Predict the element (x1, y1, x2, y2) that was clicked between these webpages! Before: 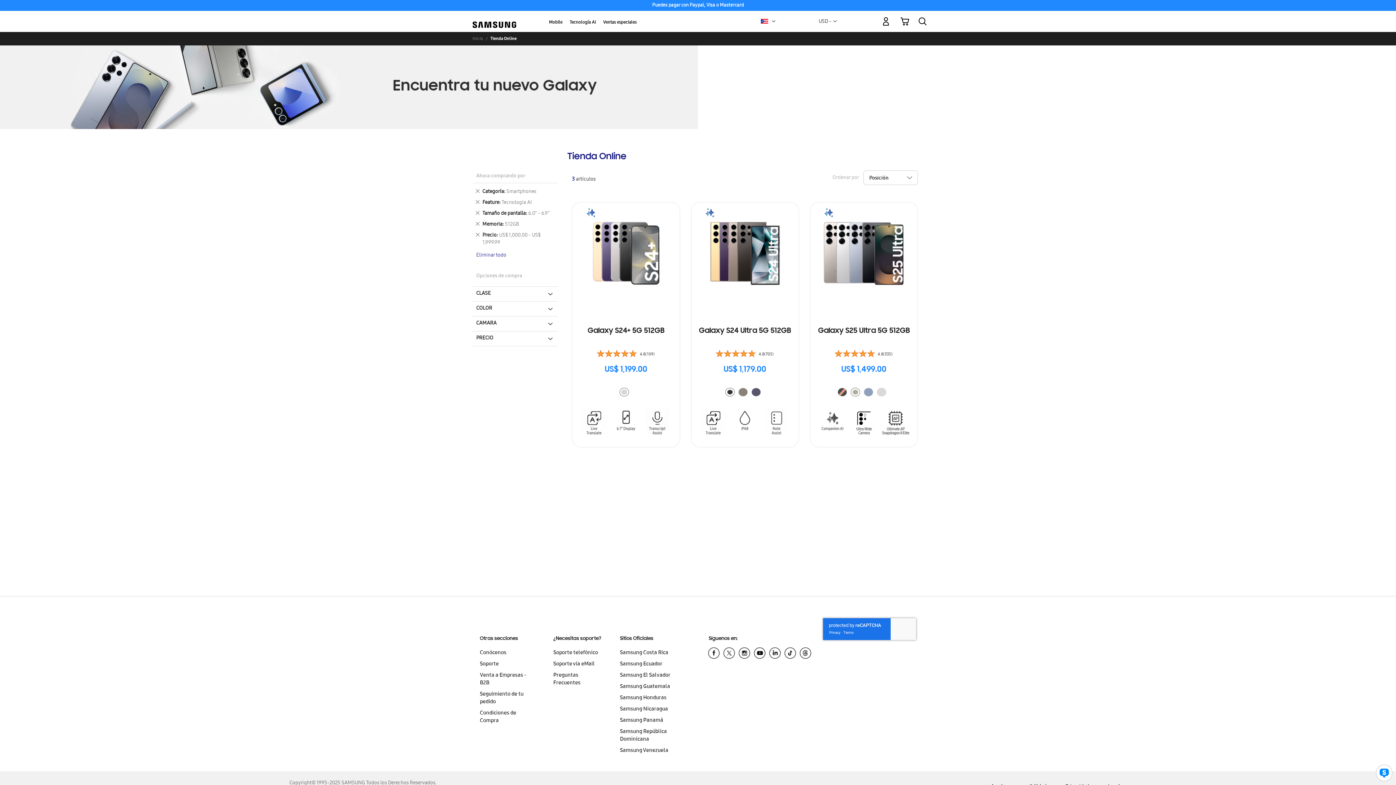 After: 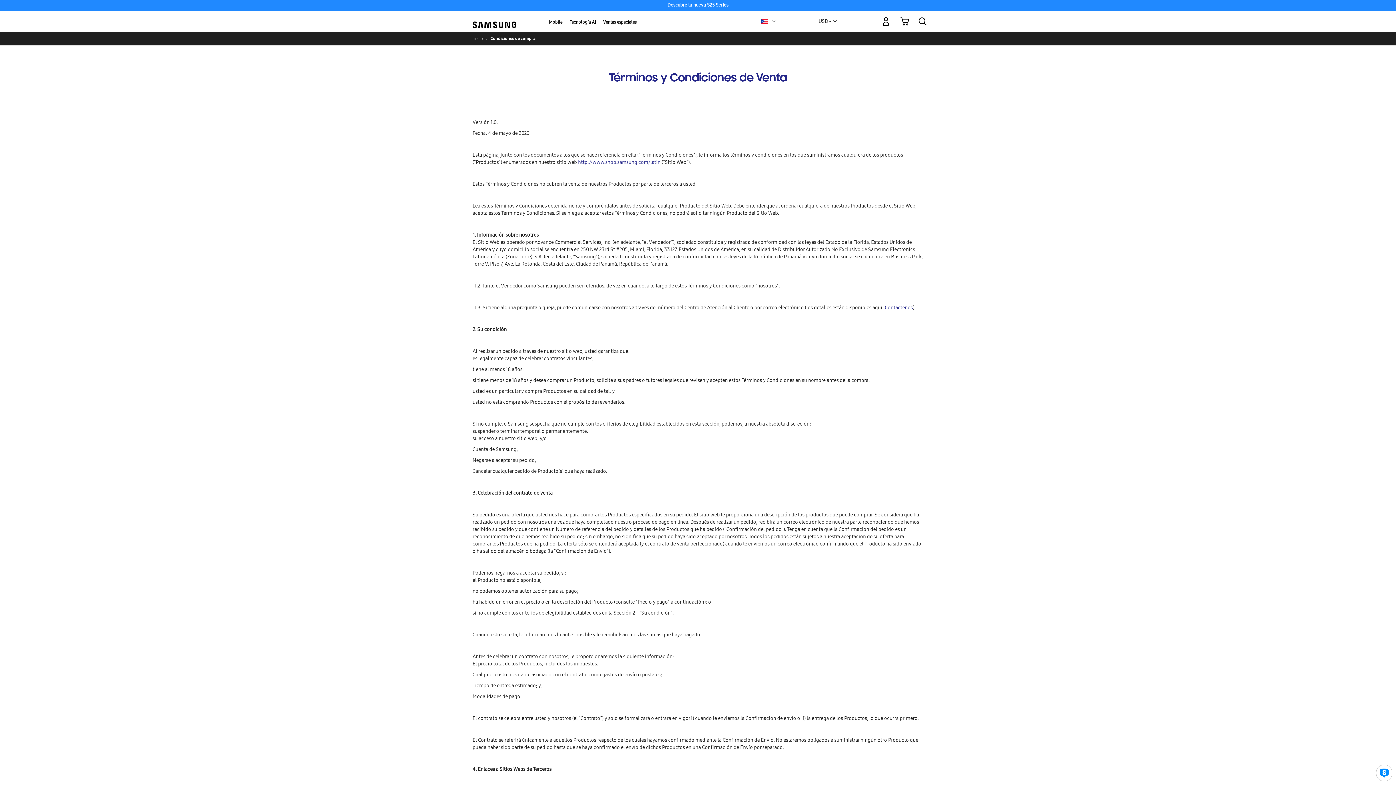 Action: bbox: (480, 708, 535, 727) label: Condiciones de Compra